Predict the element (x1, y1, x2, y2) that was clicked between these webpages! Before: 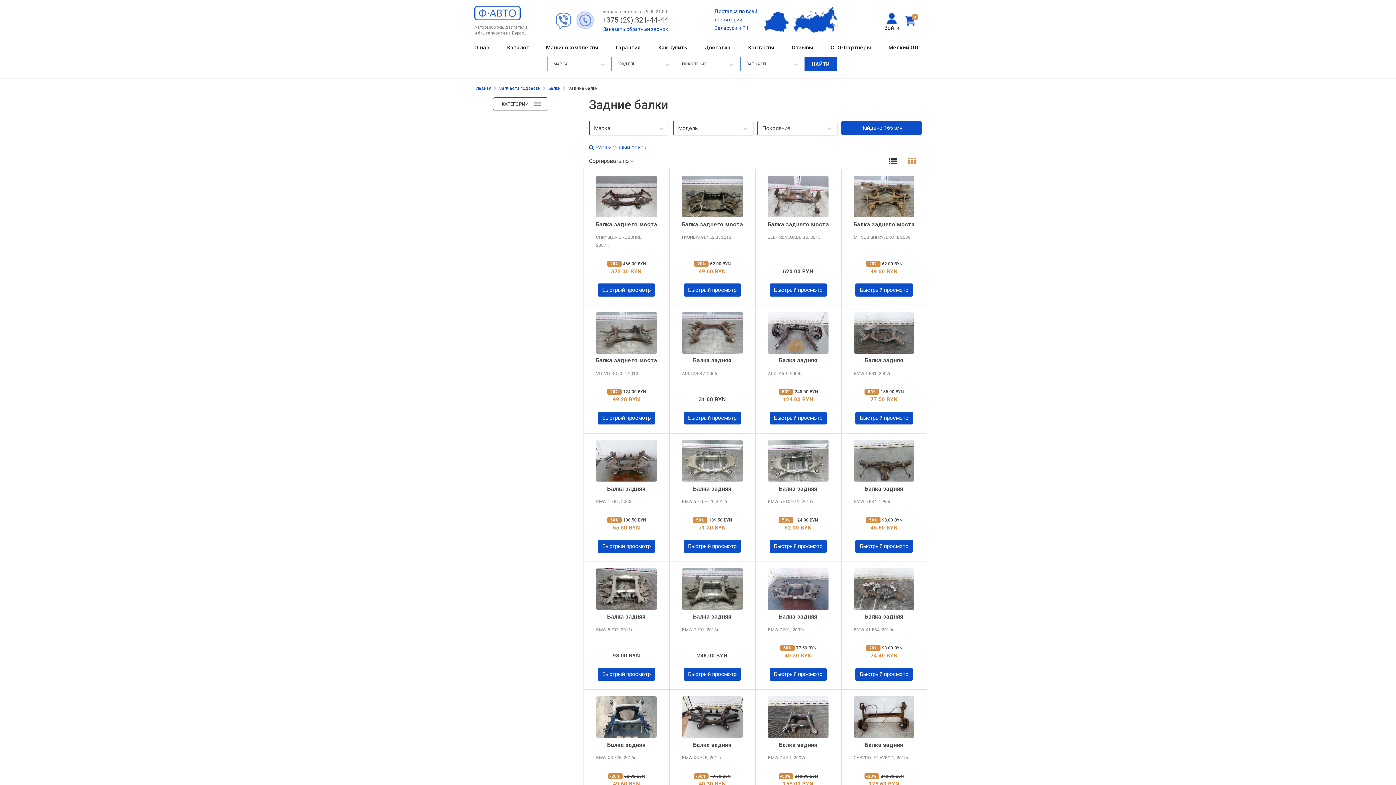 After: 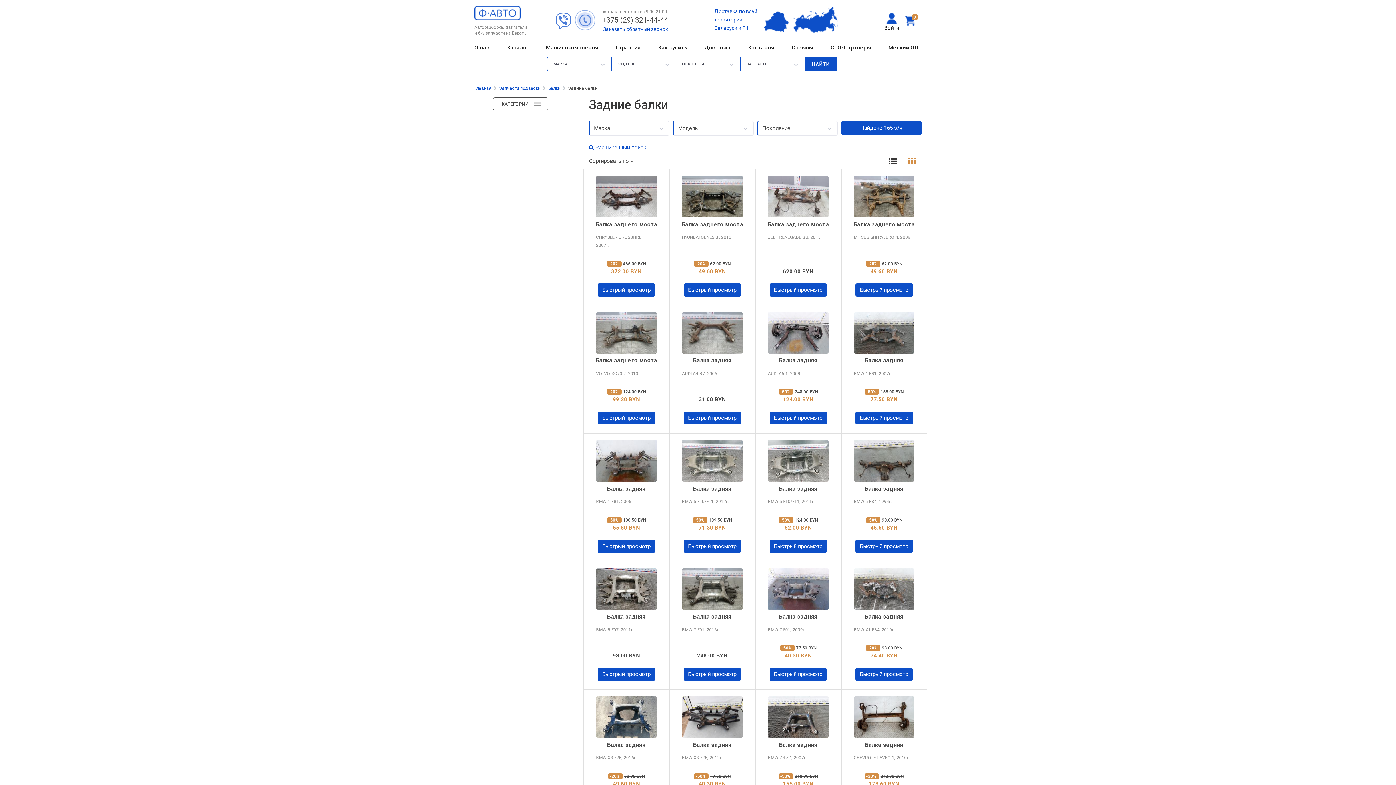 Action: label: +375 (29) 321-44-44 bbox: (599, 14, 672, 25)